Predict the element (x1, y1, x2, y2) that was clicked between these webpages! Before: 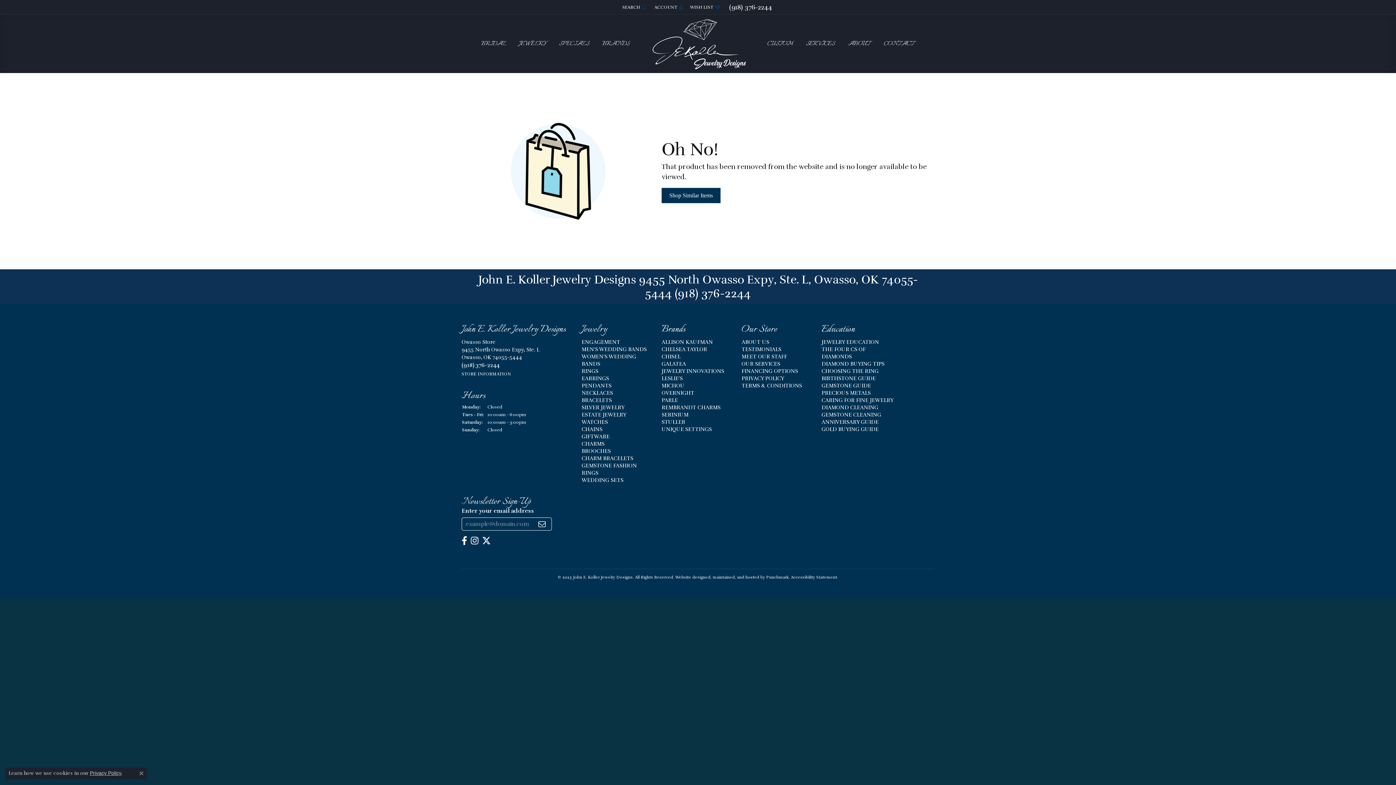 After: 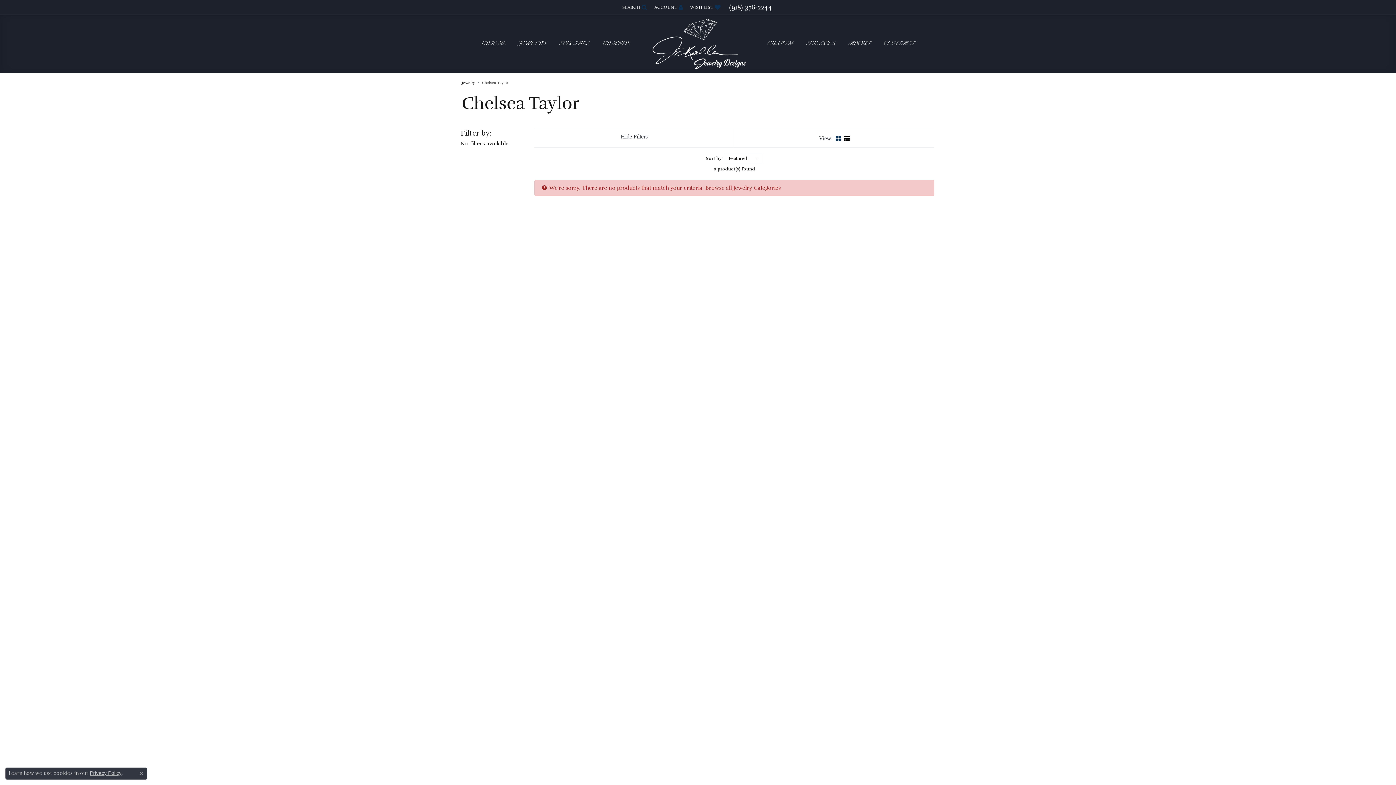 Action: label: CHELSEA TAYLOR bbox: (661, 346, 707, 352)